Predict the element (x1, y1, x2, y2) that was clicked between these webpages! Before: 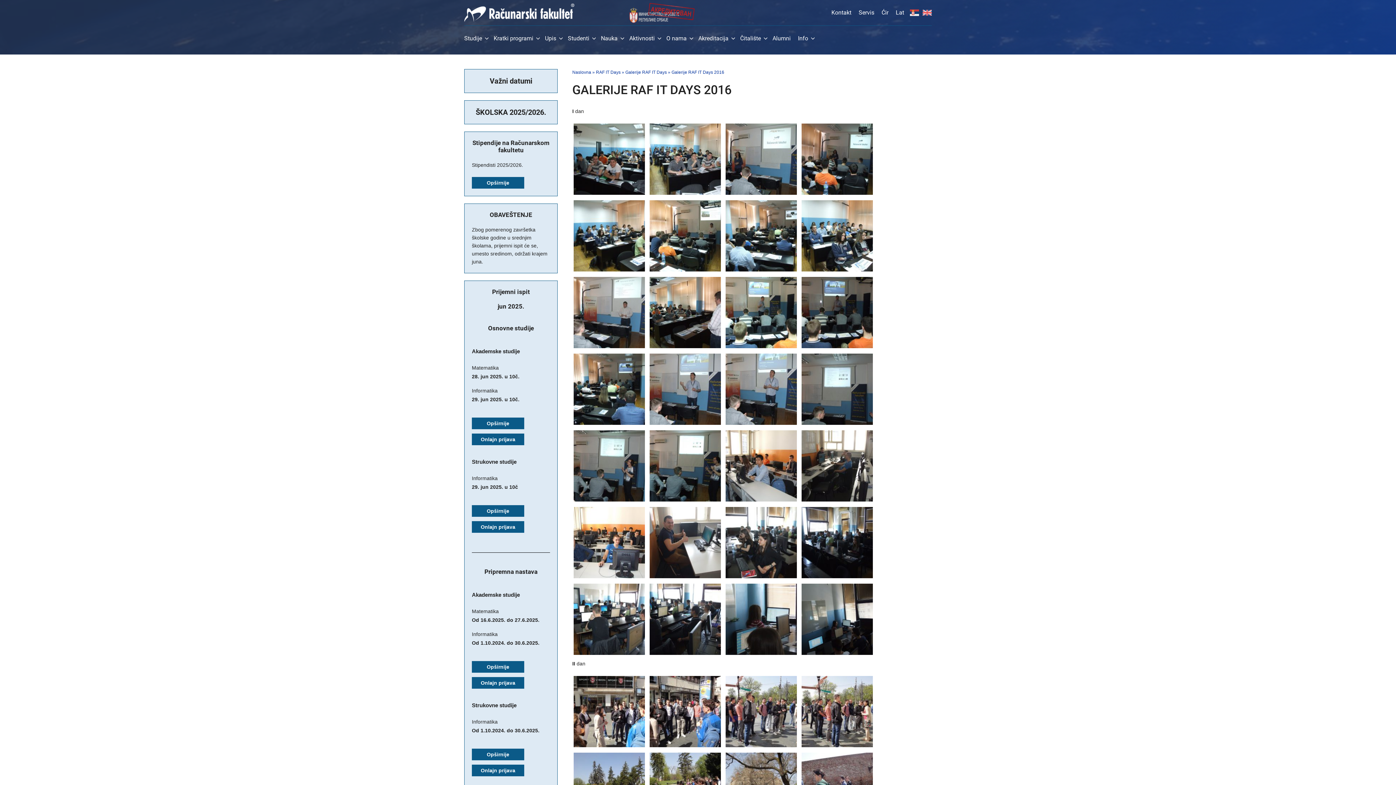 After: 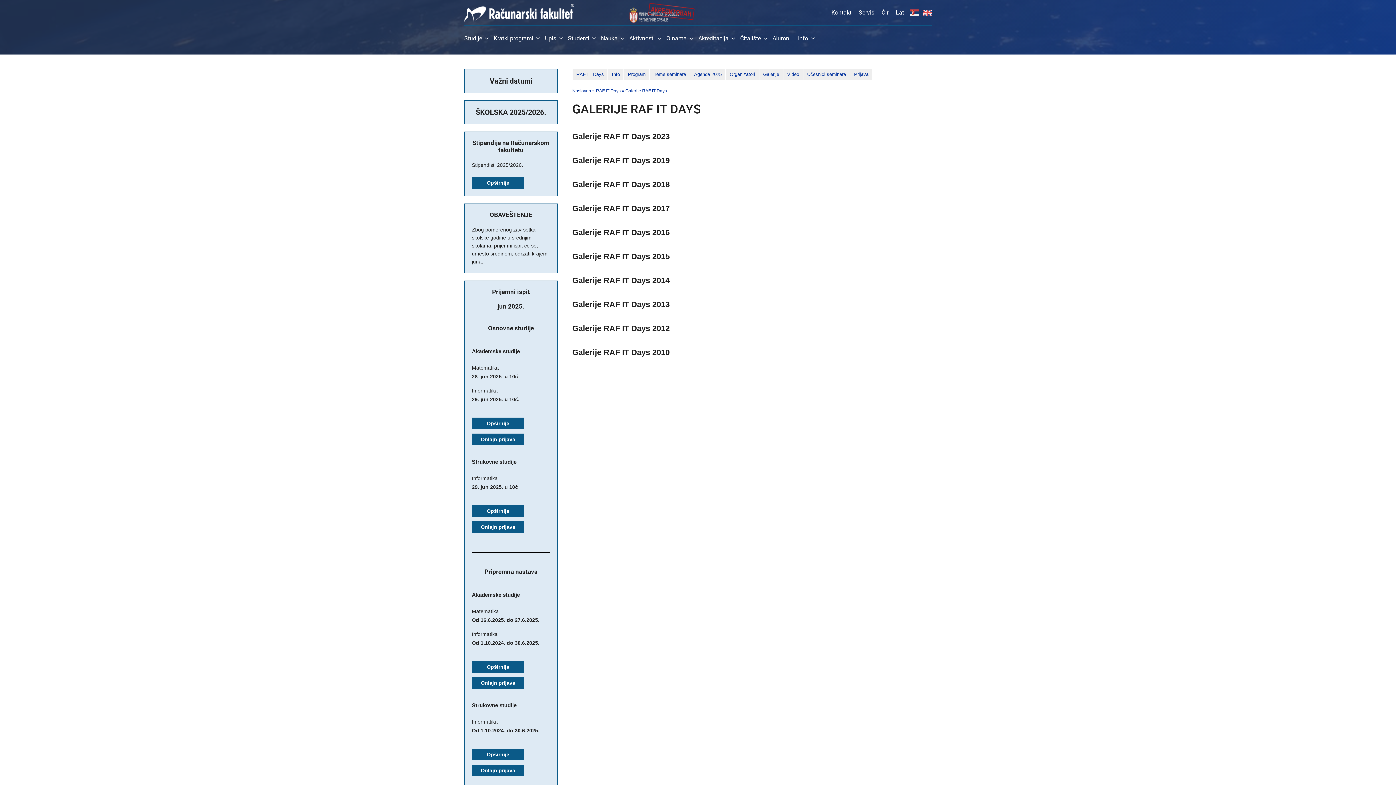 Action: label: Galerije RAF IT Days bbox: (625, 69, 666, 74)